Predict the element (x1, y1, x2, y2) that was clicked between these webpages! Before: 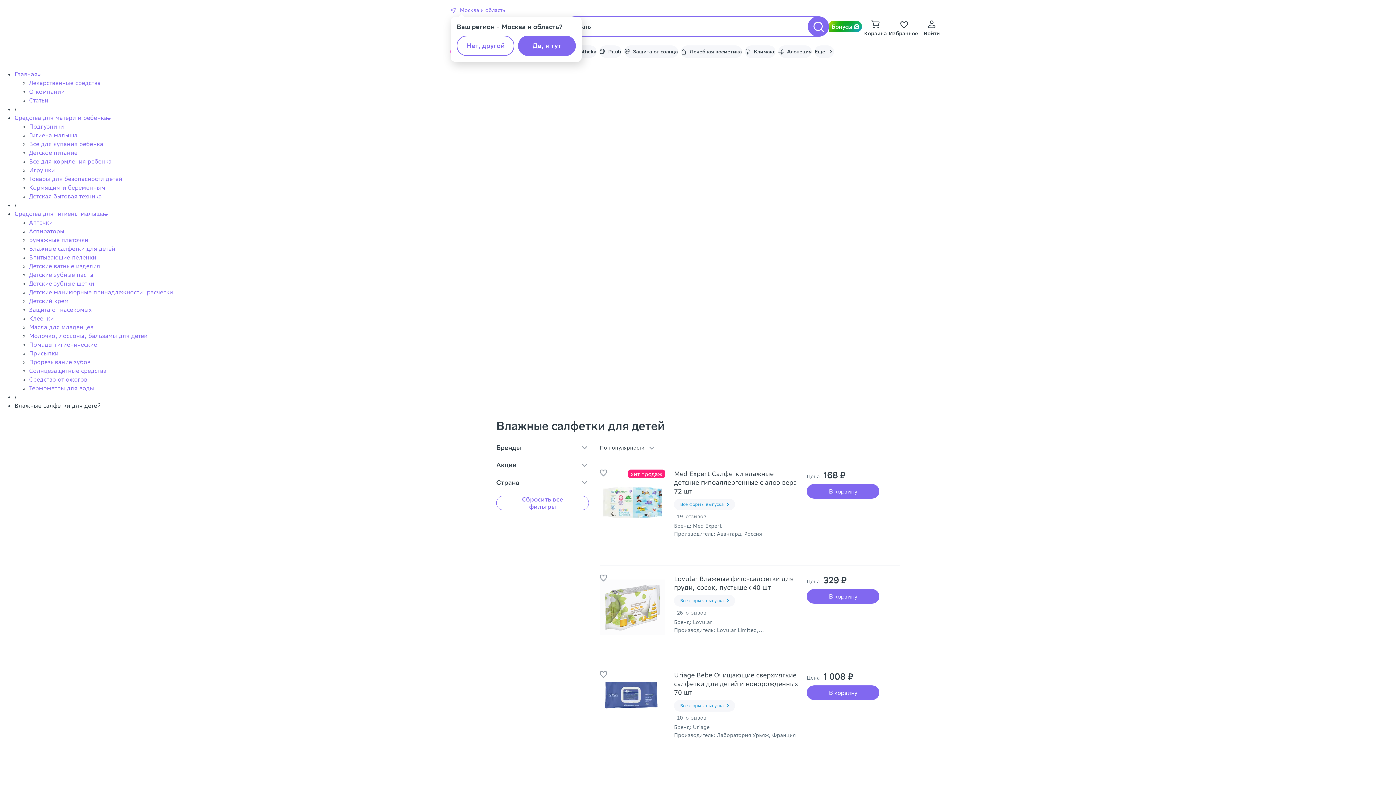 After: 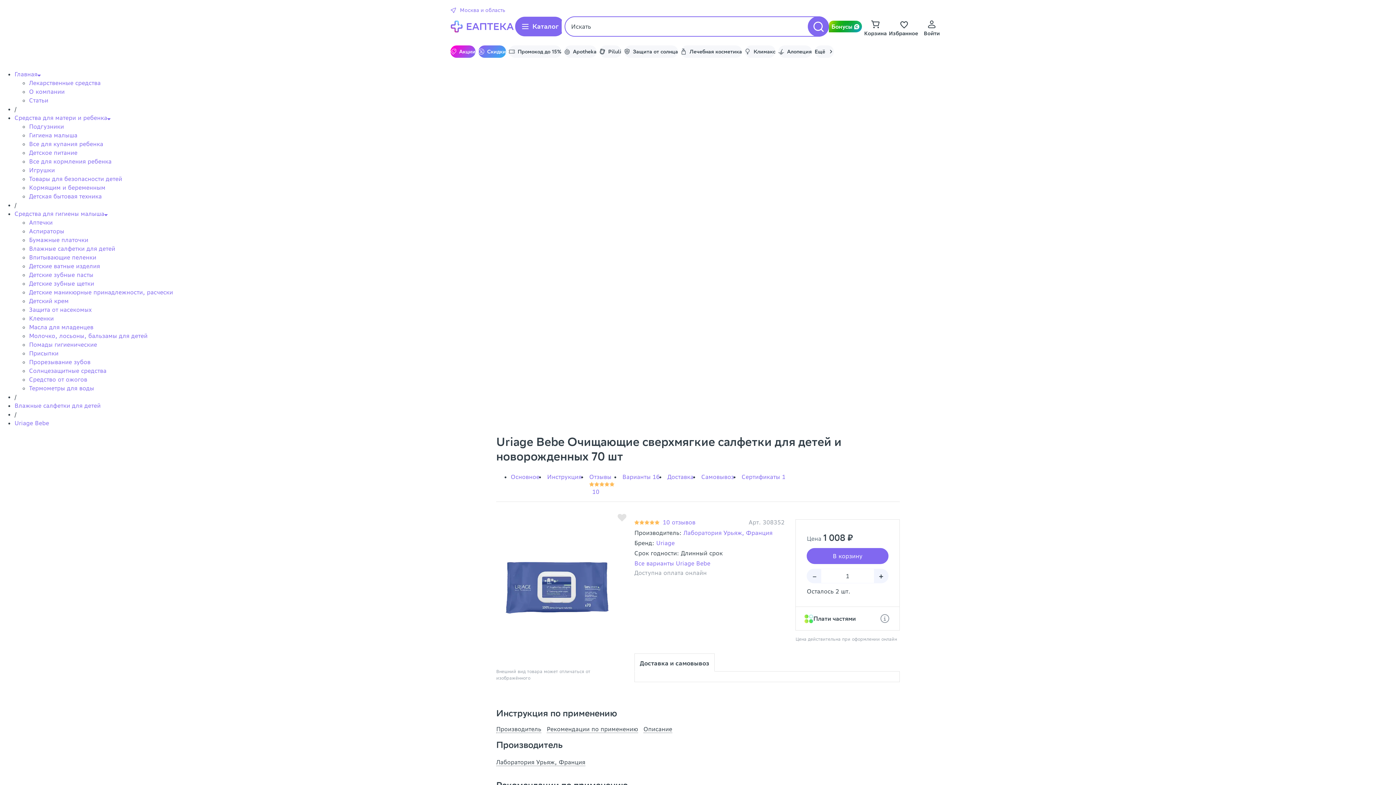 Action: bbox: (600, 671, 665, 714)